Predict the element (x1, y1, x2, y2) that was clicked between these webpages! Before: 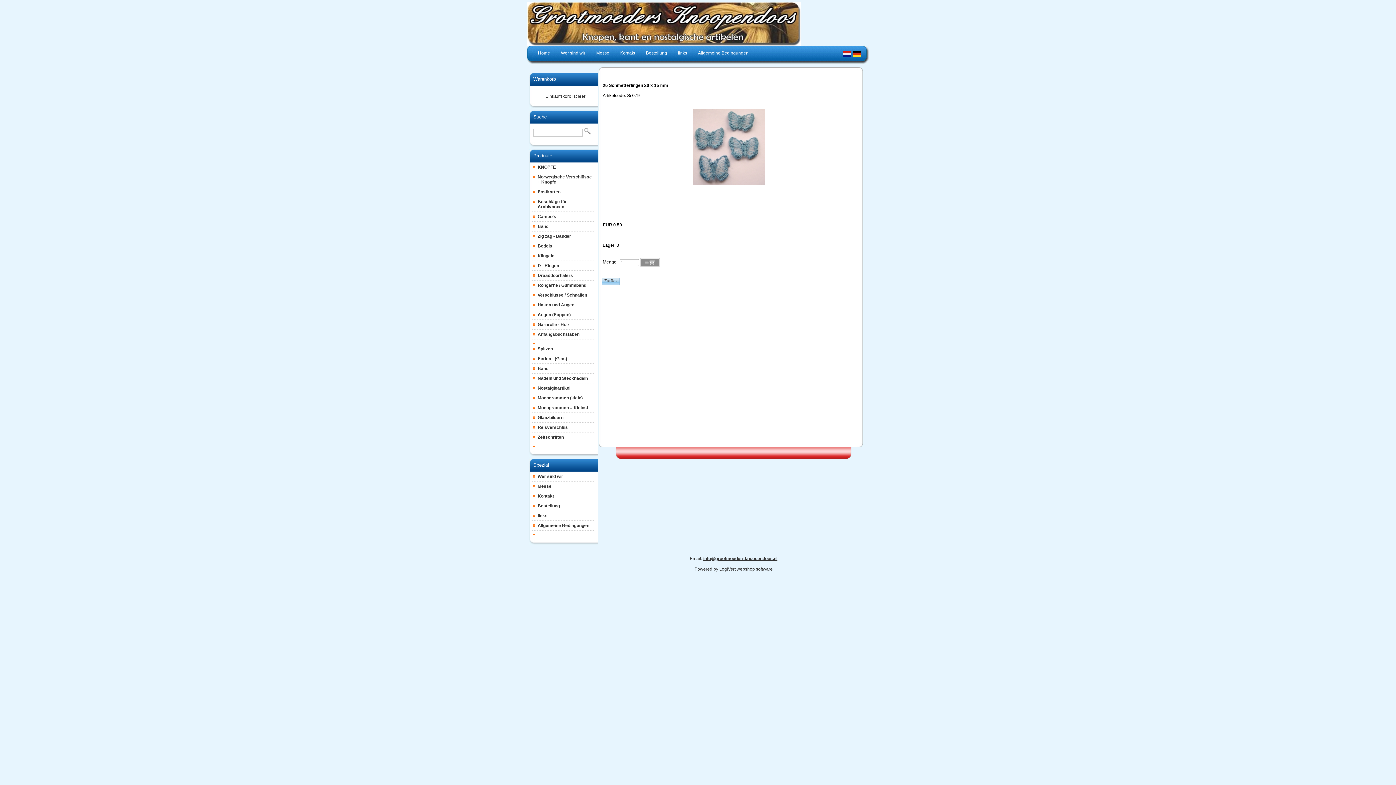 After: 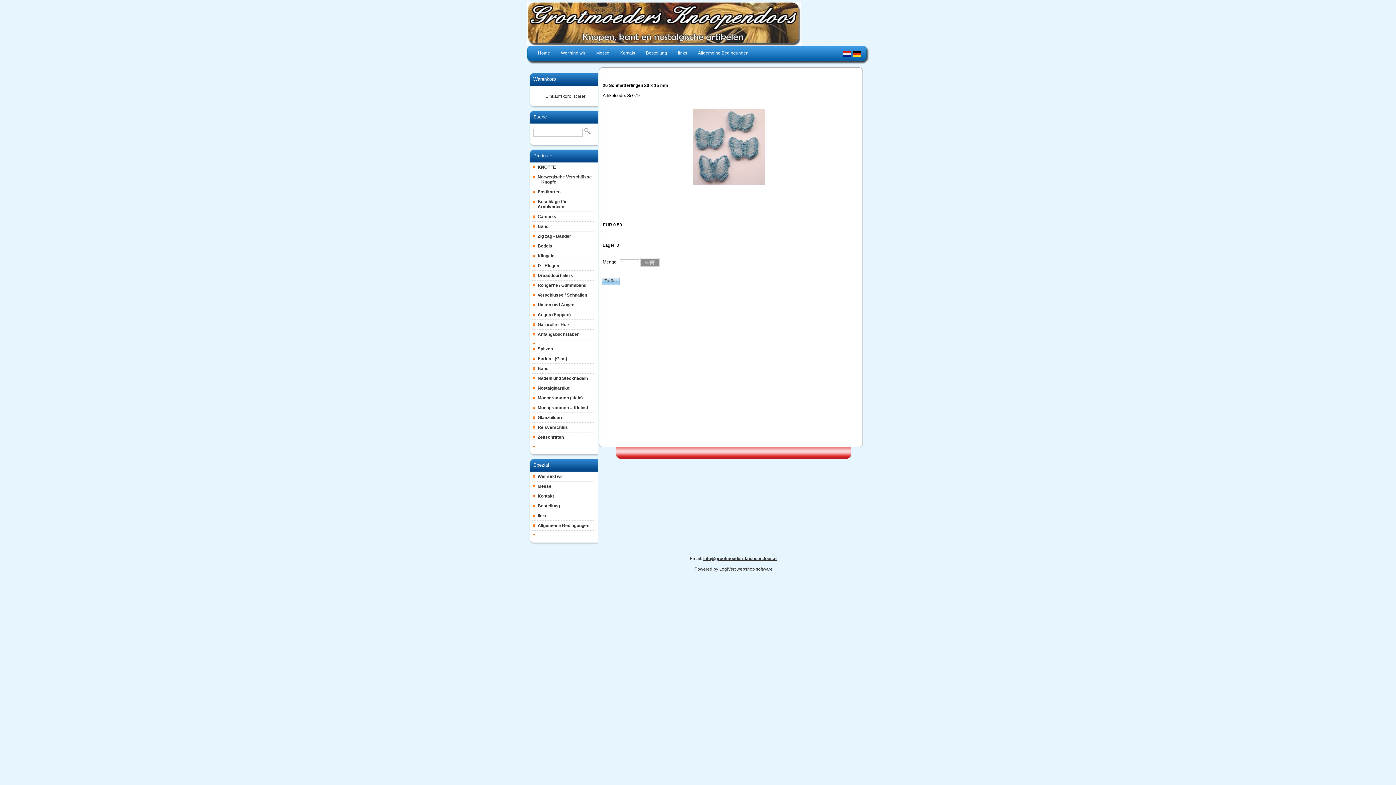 Action: bbox: (853, 52, 861, 57)